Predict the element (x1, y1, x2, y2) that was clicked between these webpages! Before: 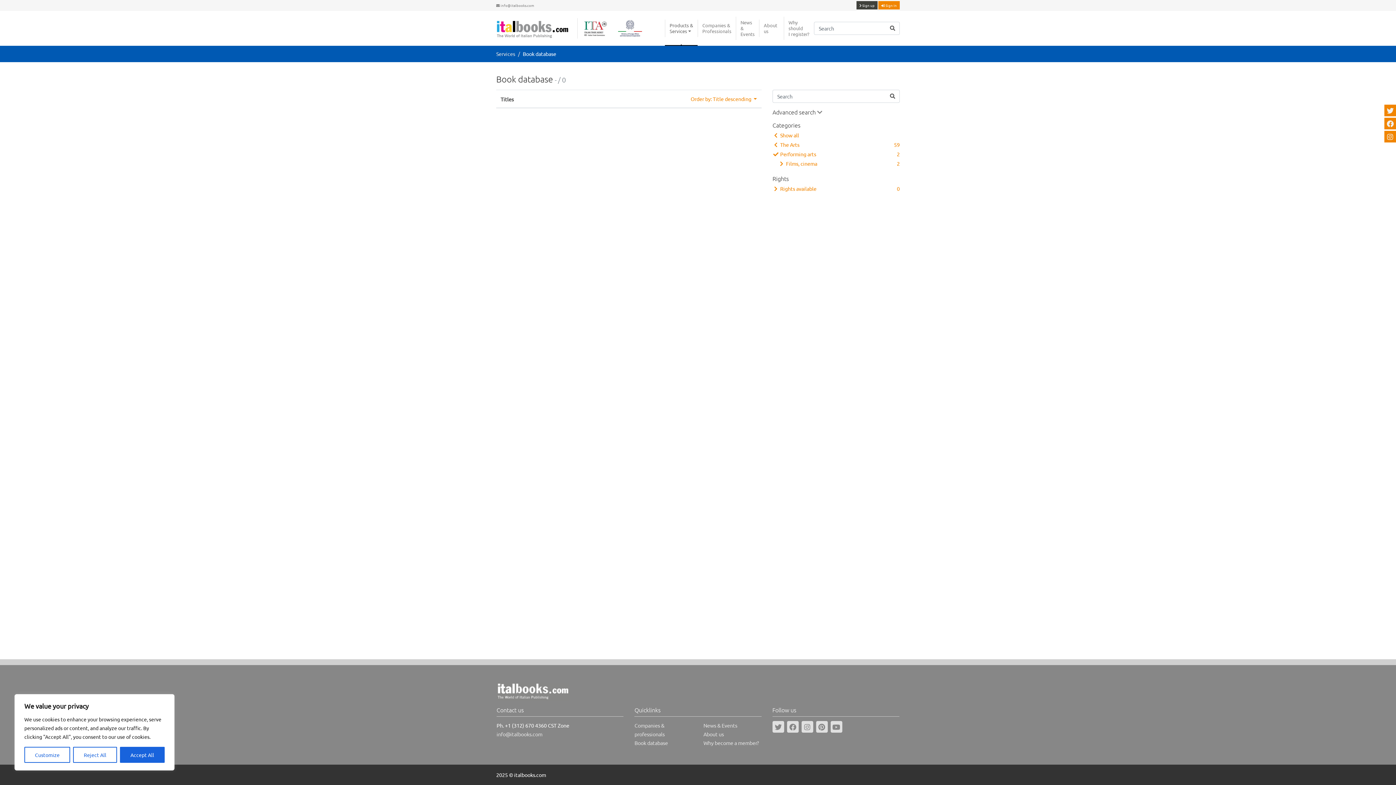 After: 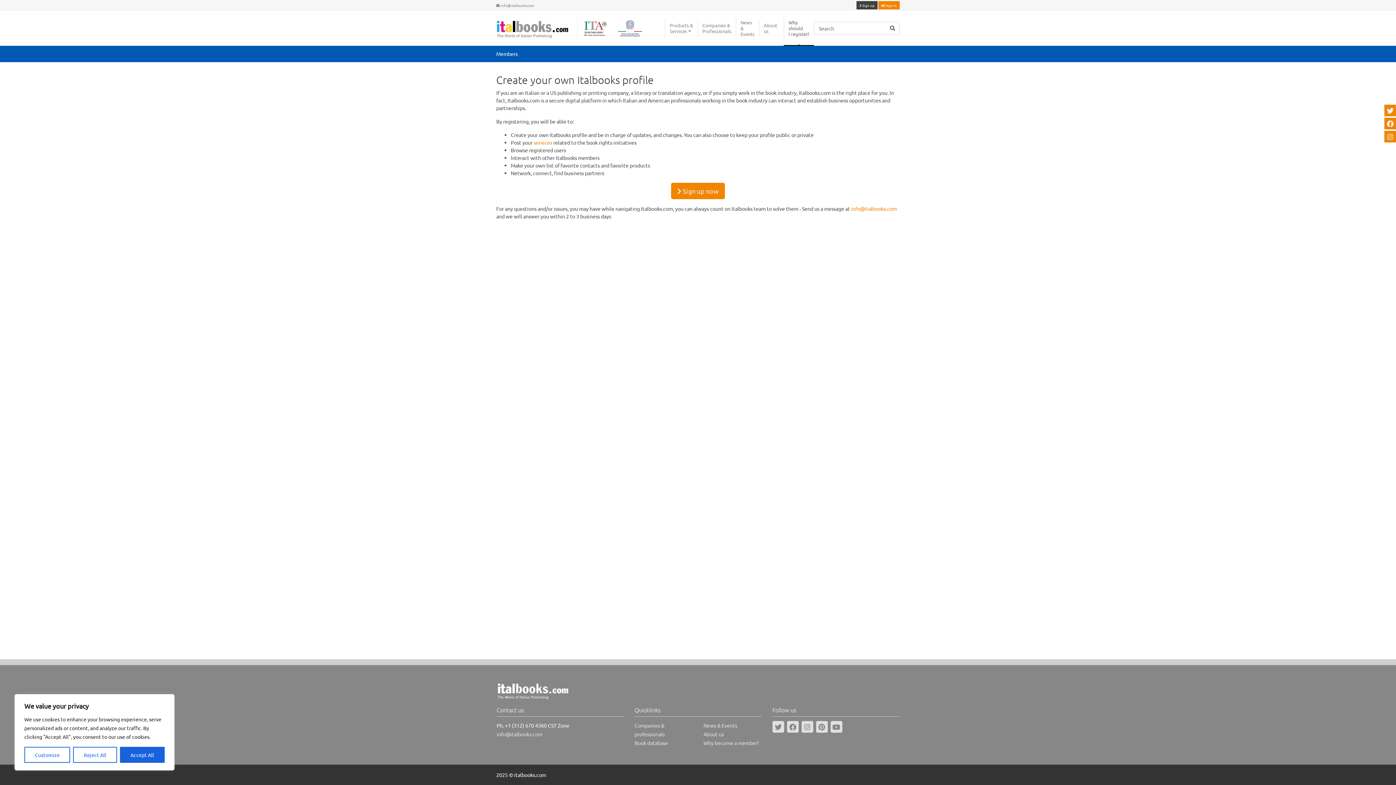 Action: bbox: (703, 740, 759, 746) label: Why become a member?